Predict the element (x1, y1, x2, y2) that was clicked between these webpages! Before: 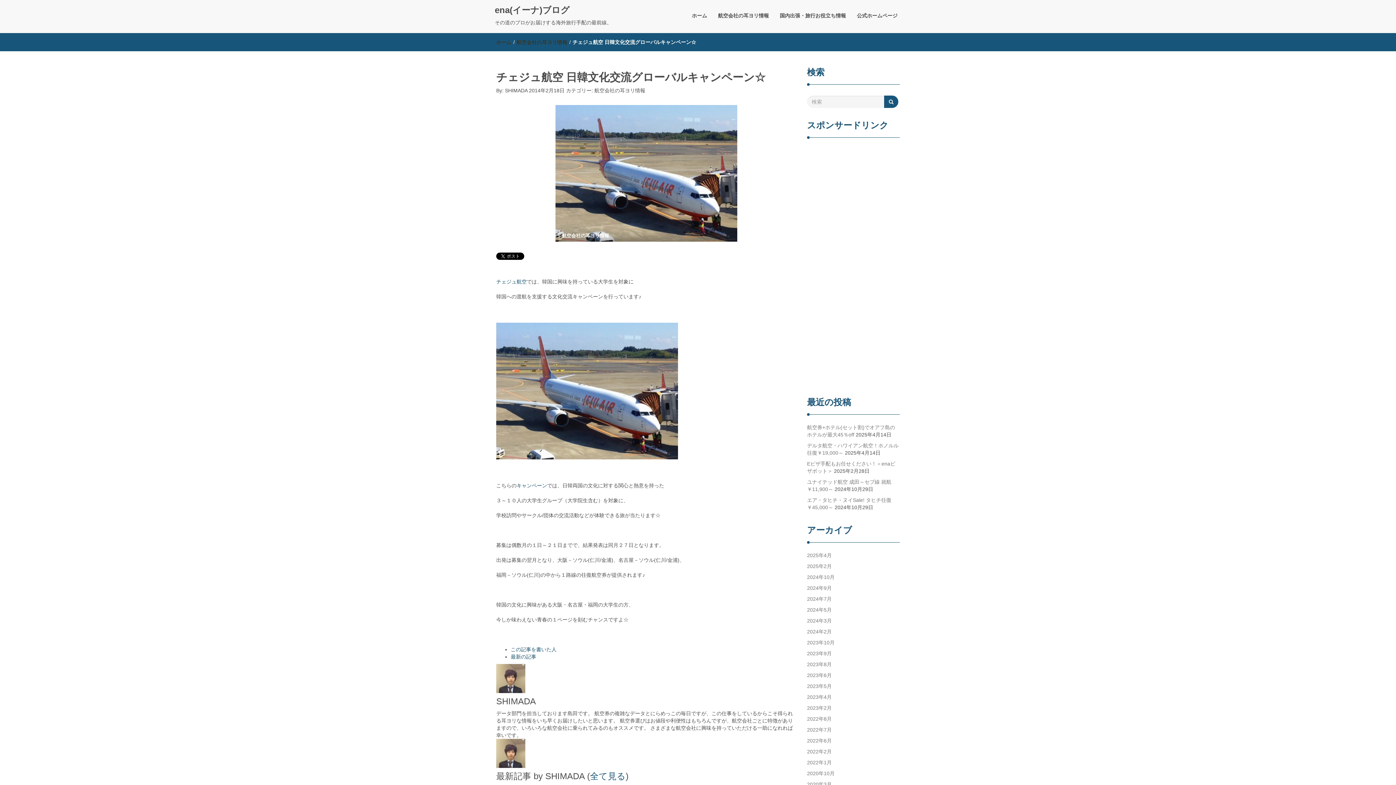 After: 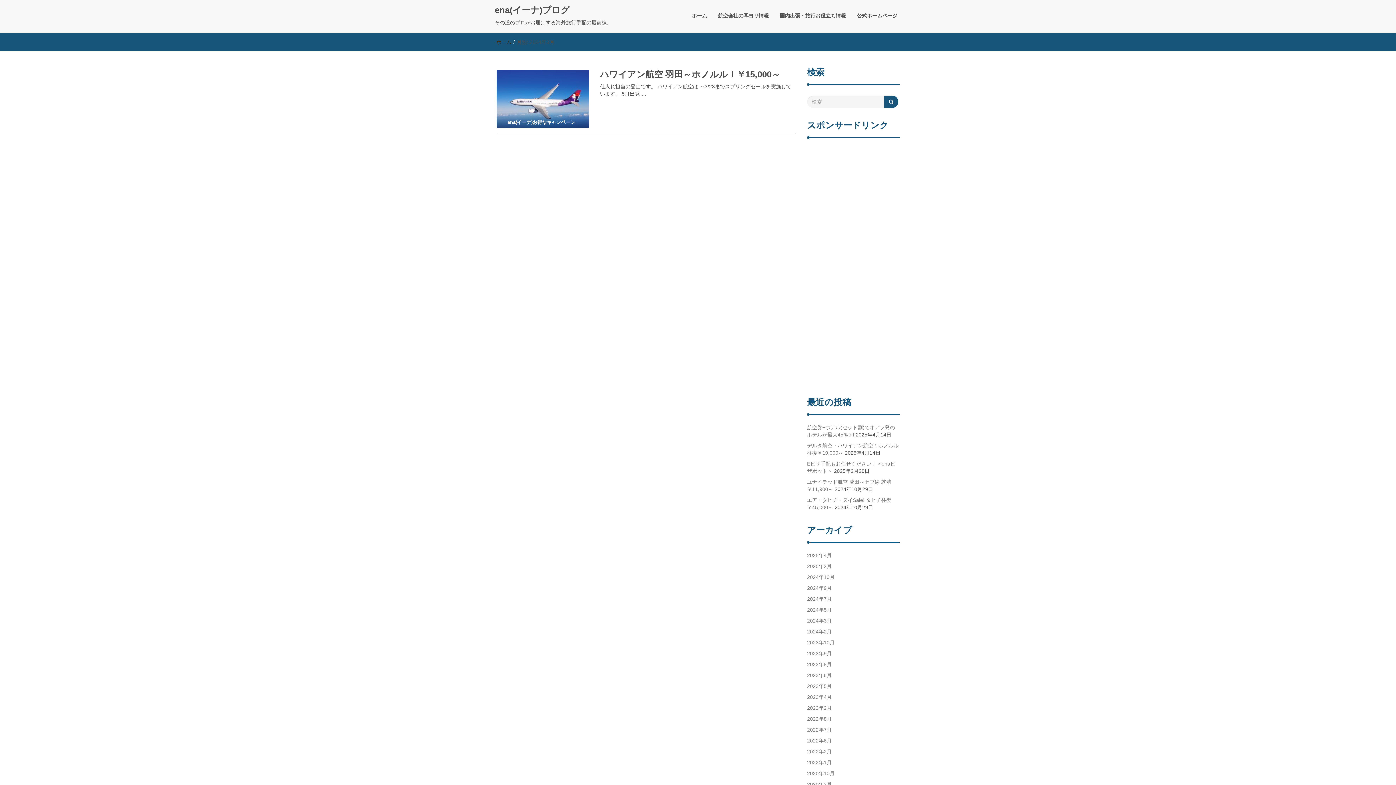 Action: label: 2024年3月 bbox: (807, 614, 832, 627)